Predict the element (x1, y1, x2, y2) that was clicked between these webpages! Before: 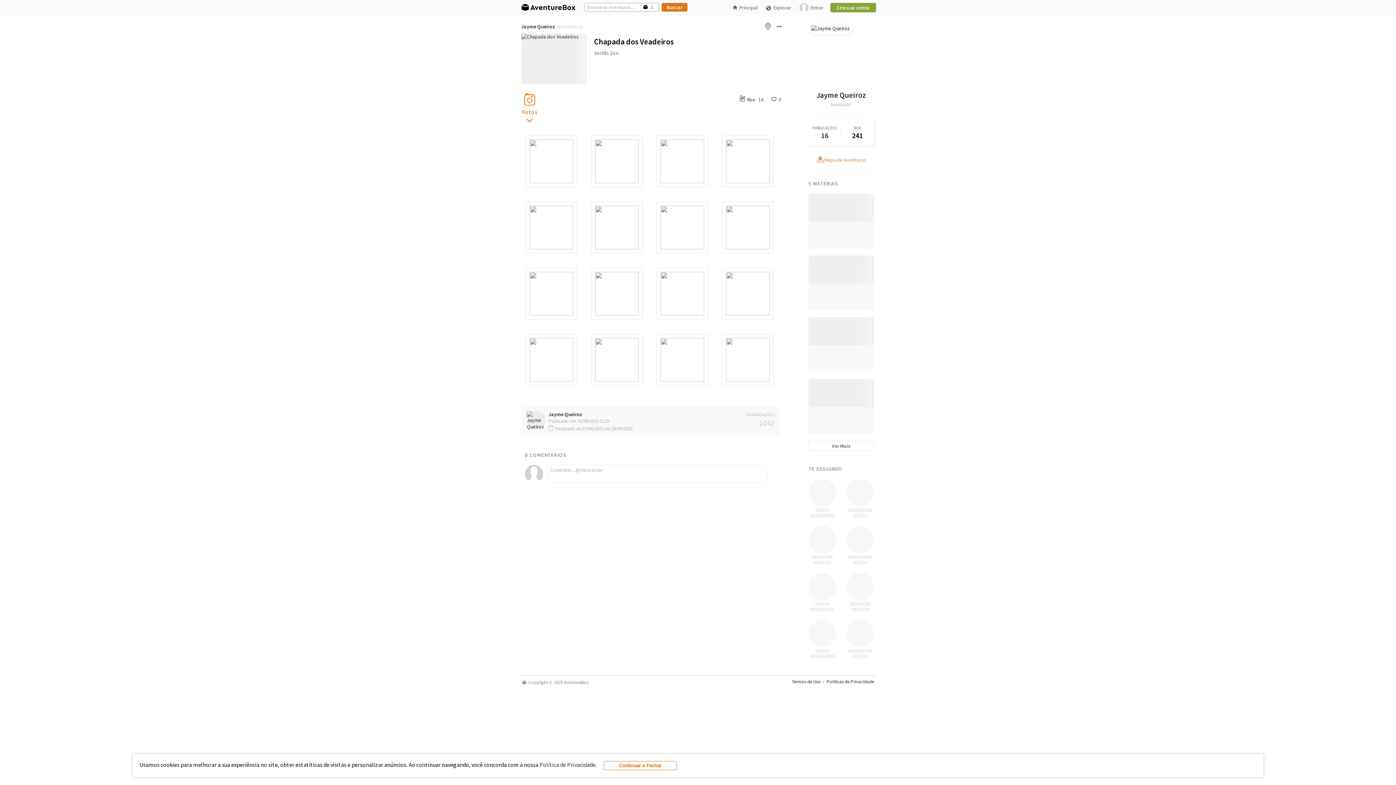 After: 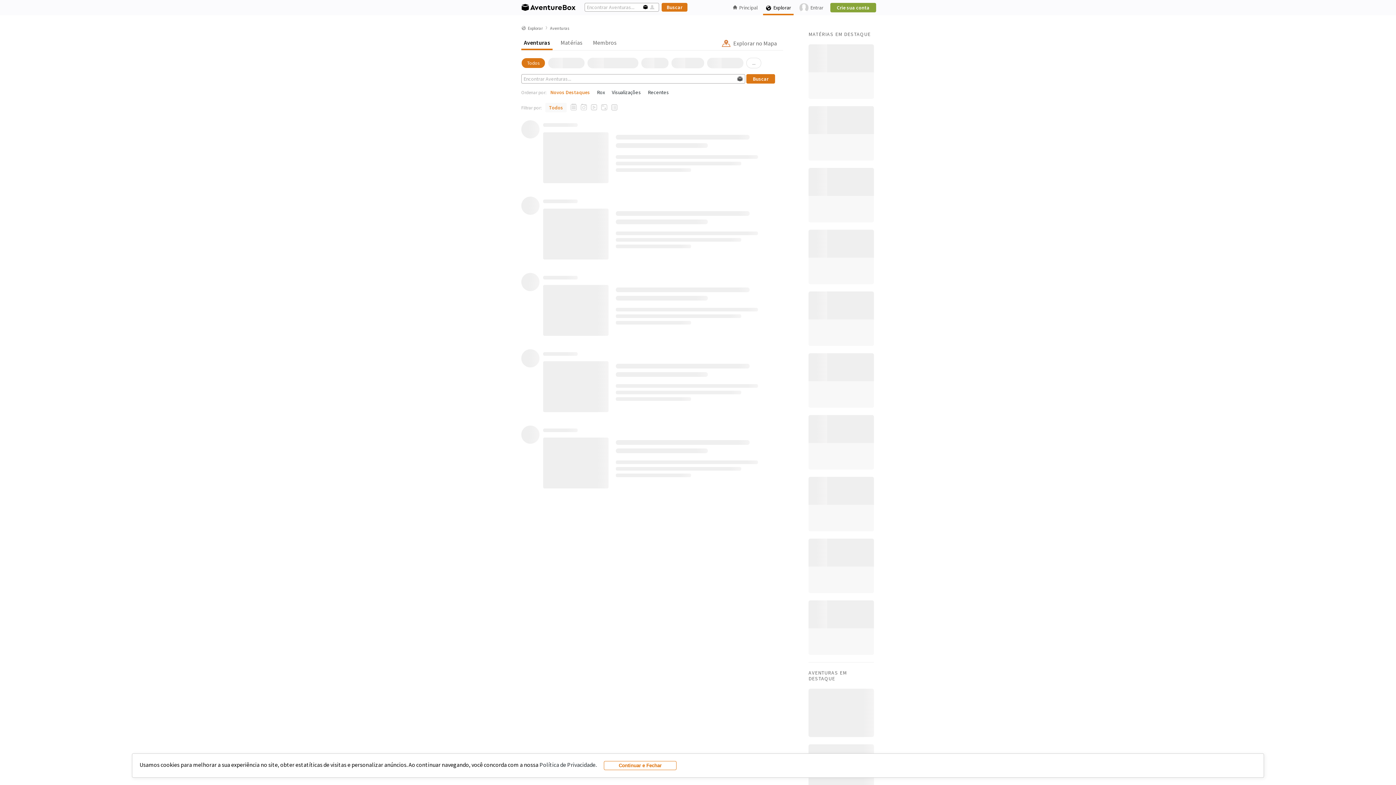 Action: bbox: (761, 0, 795, 15) label: Explorar